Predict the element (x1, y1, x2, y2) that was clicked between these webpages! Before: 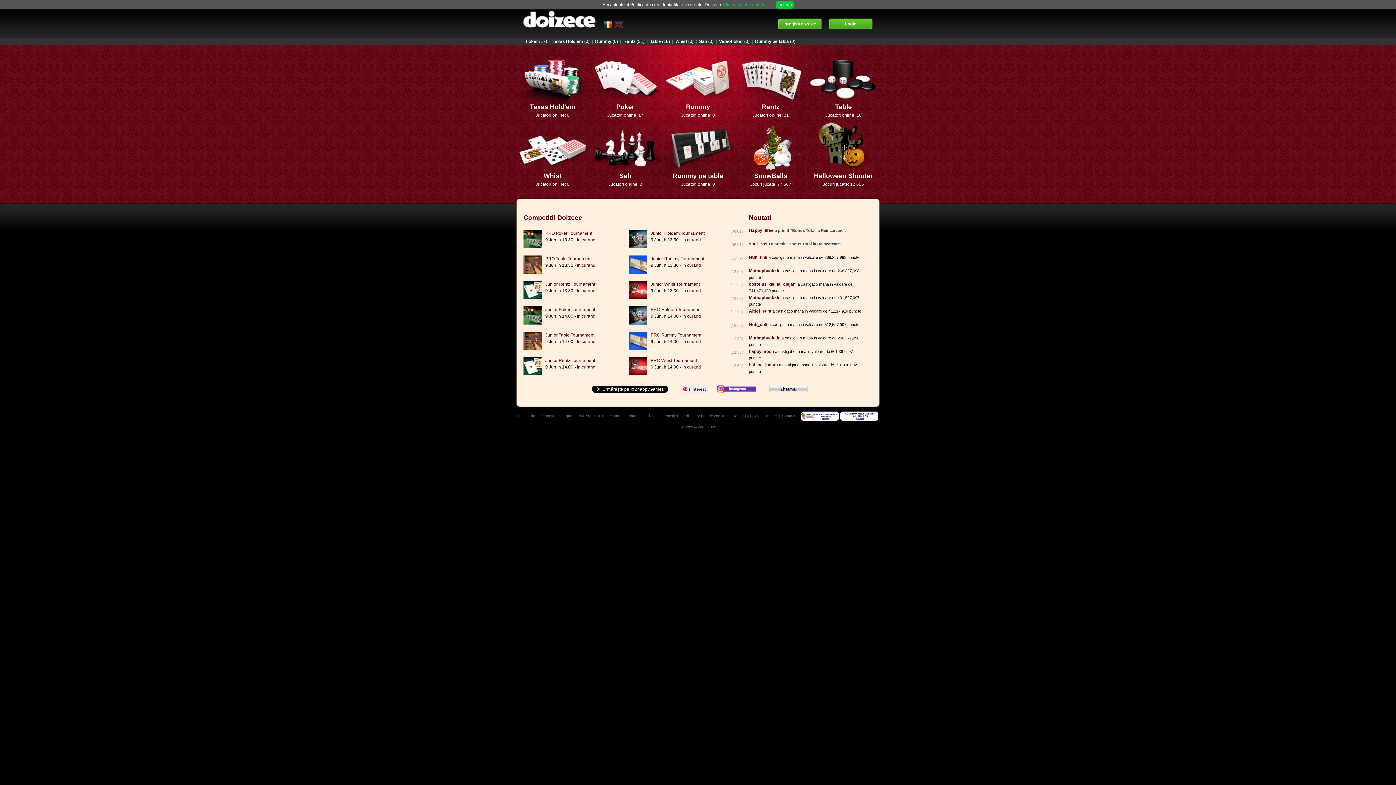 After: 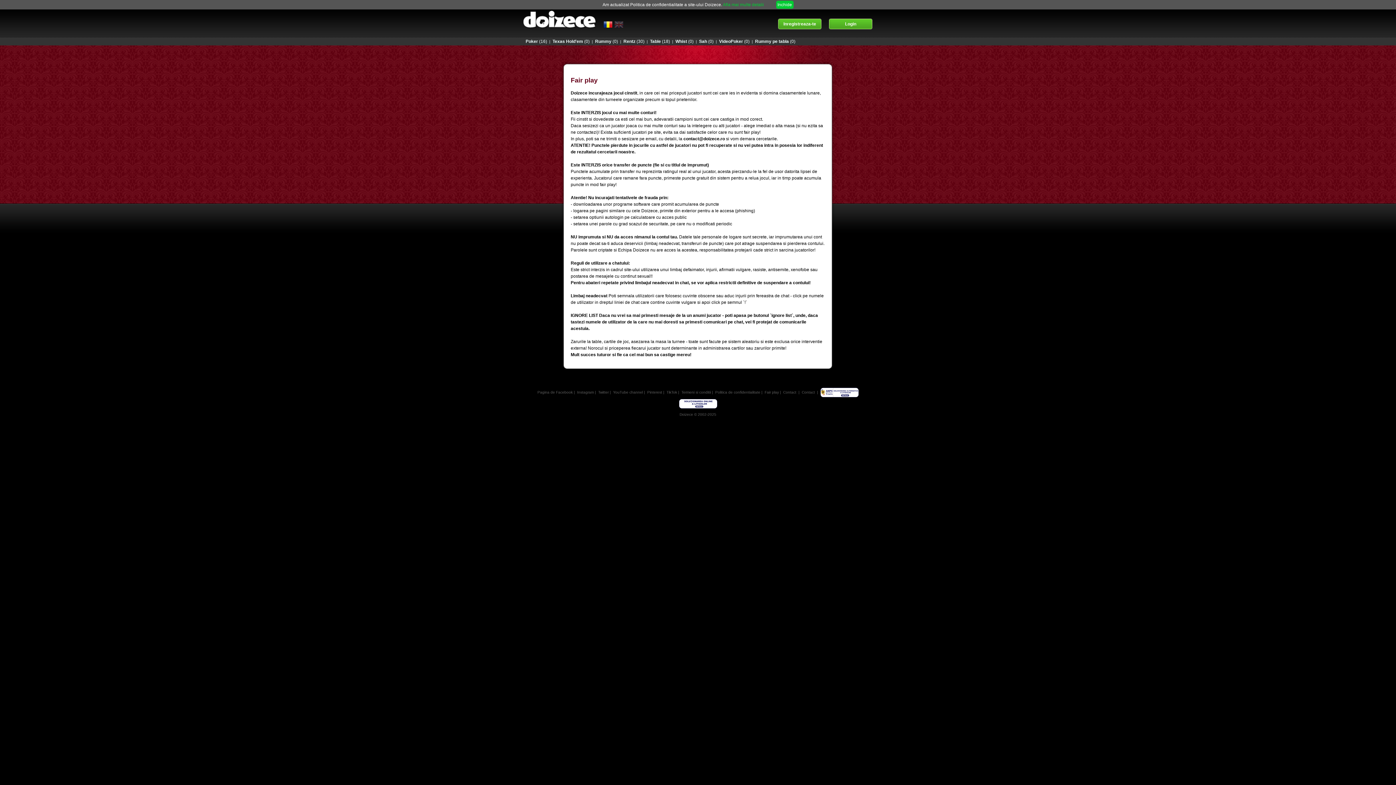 Action: label: Fair play bbox: (745, 414, 759, 418)